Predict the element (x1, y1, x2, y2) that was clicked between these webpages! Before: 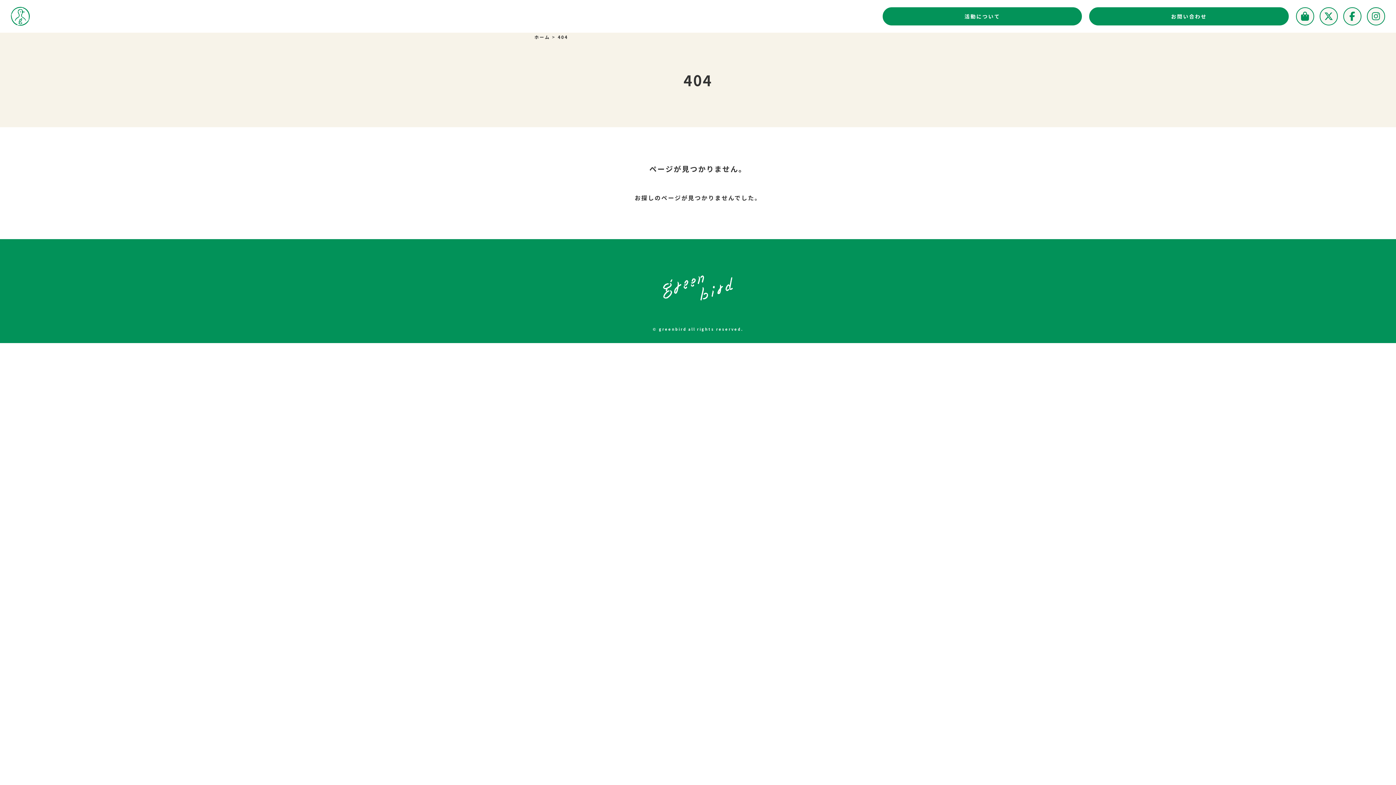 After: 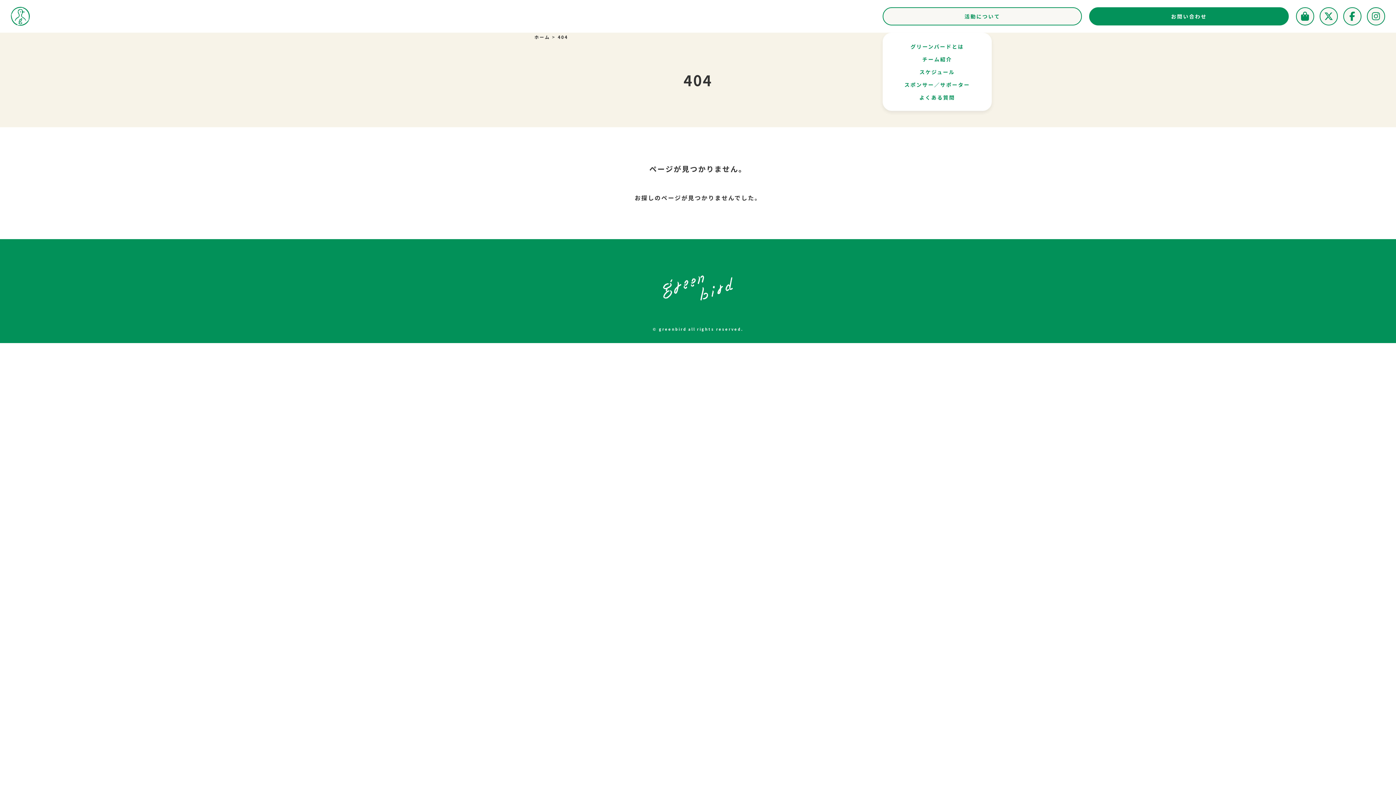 Action: bbox: (882, 7, 1082, 25) label: 活動について